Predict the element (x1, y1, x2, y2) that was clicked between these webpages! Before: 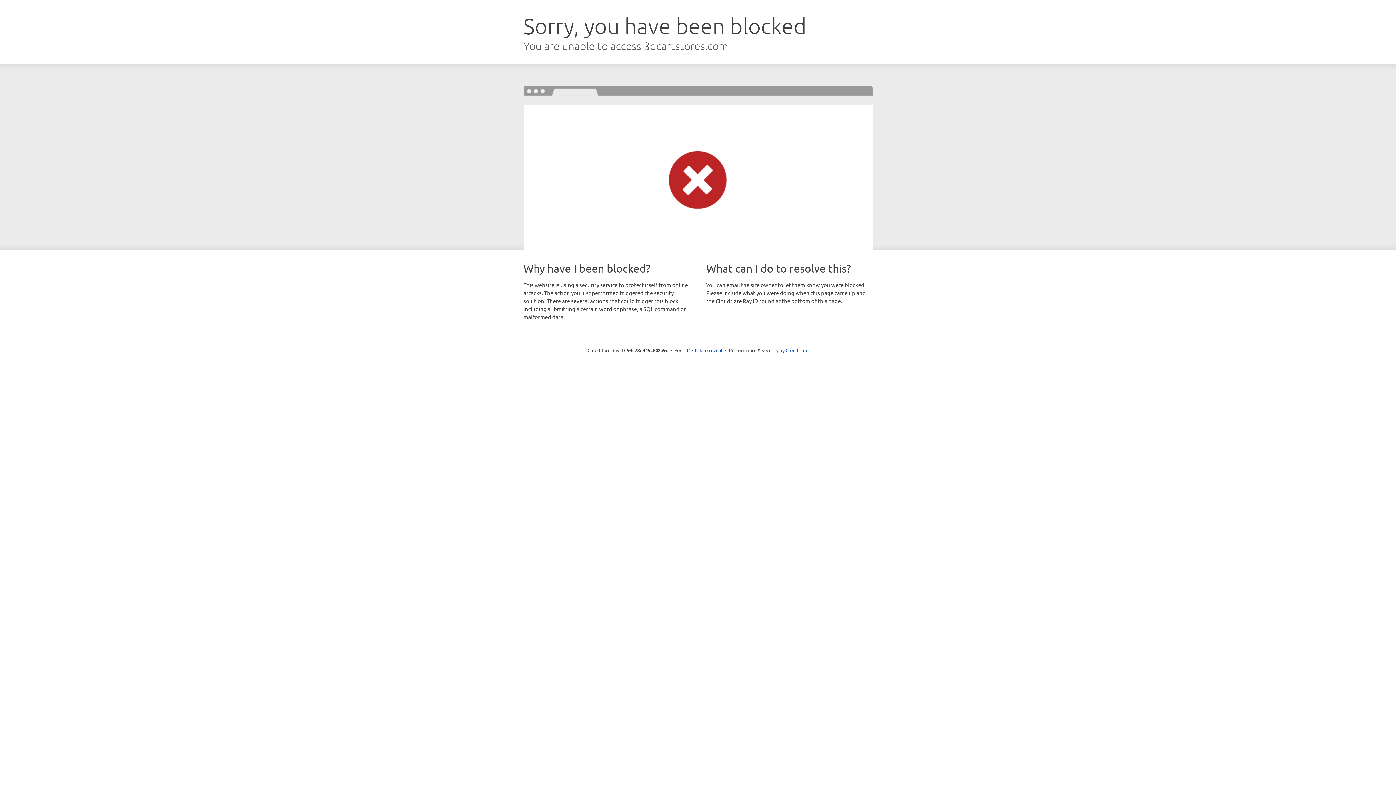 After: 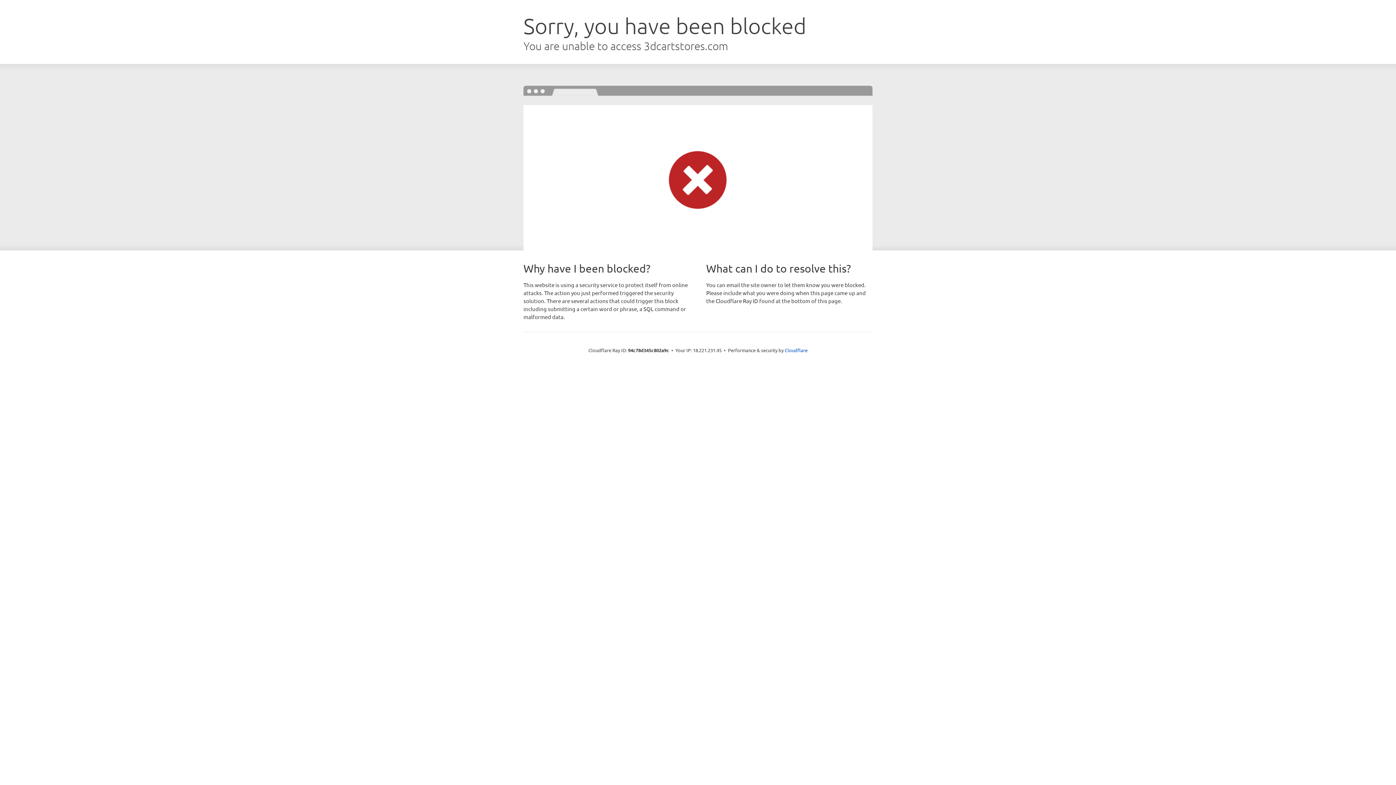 Action: bbox: (692, 346, 722, 353) label: Click to reveal